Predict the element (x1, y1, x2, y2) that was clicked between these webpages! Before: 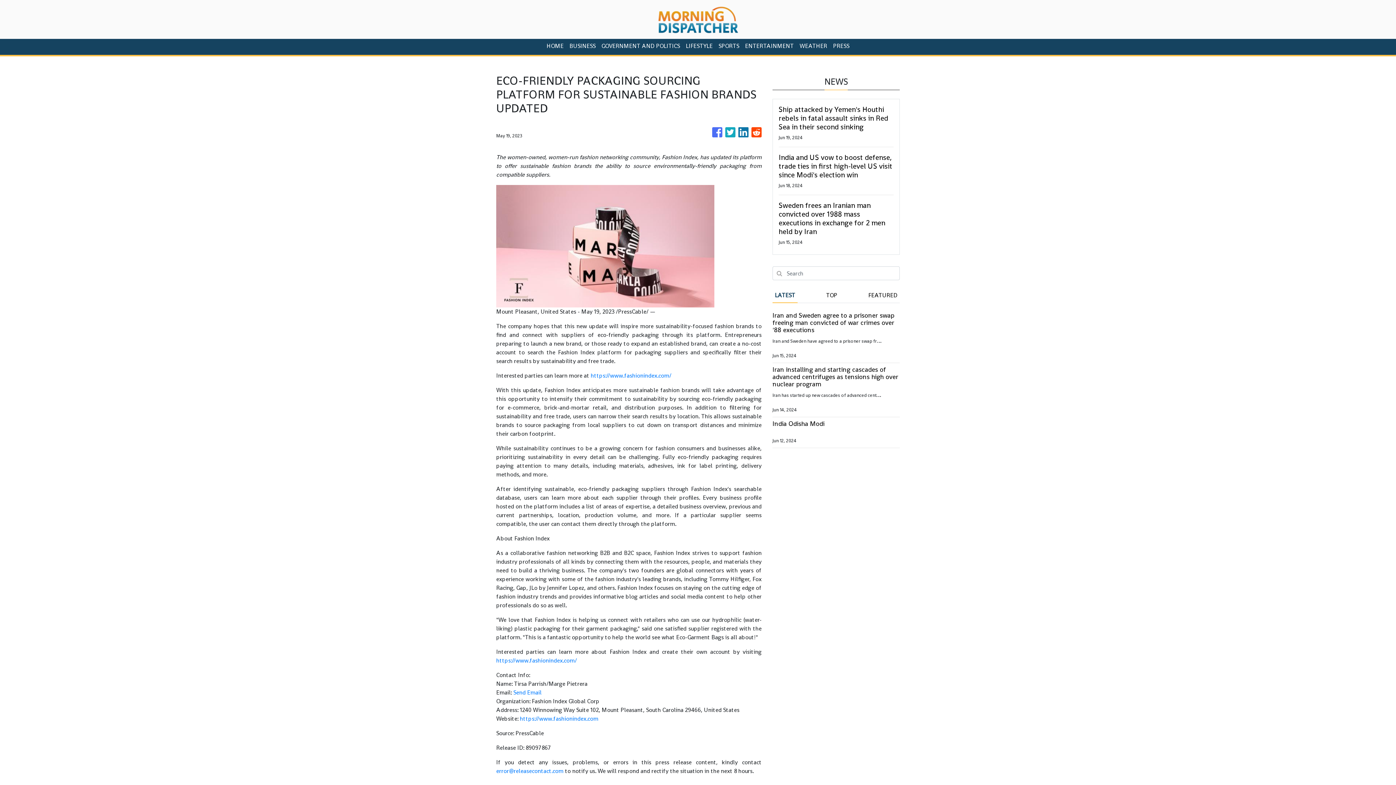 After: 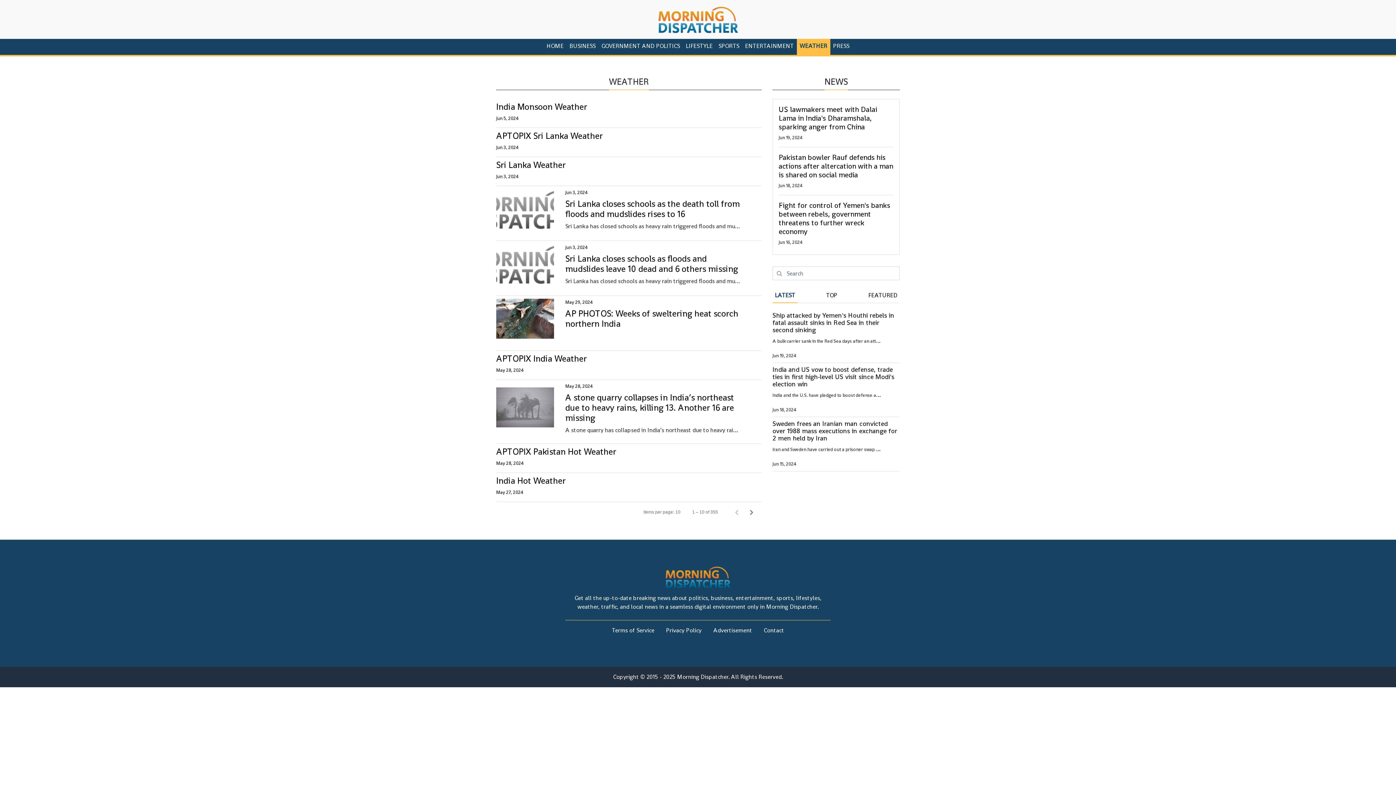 Action: bbox: (796, 38, 830, 54) label: WEATHER